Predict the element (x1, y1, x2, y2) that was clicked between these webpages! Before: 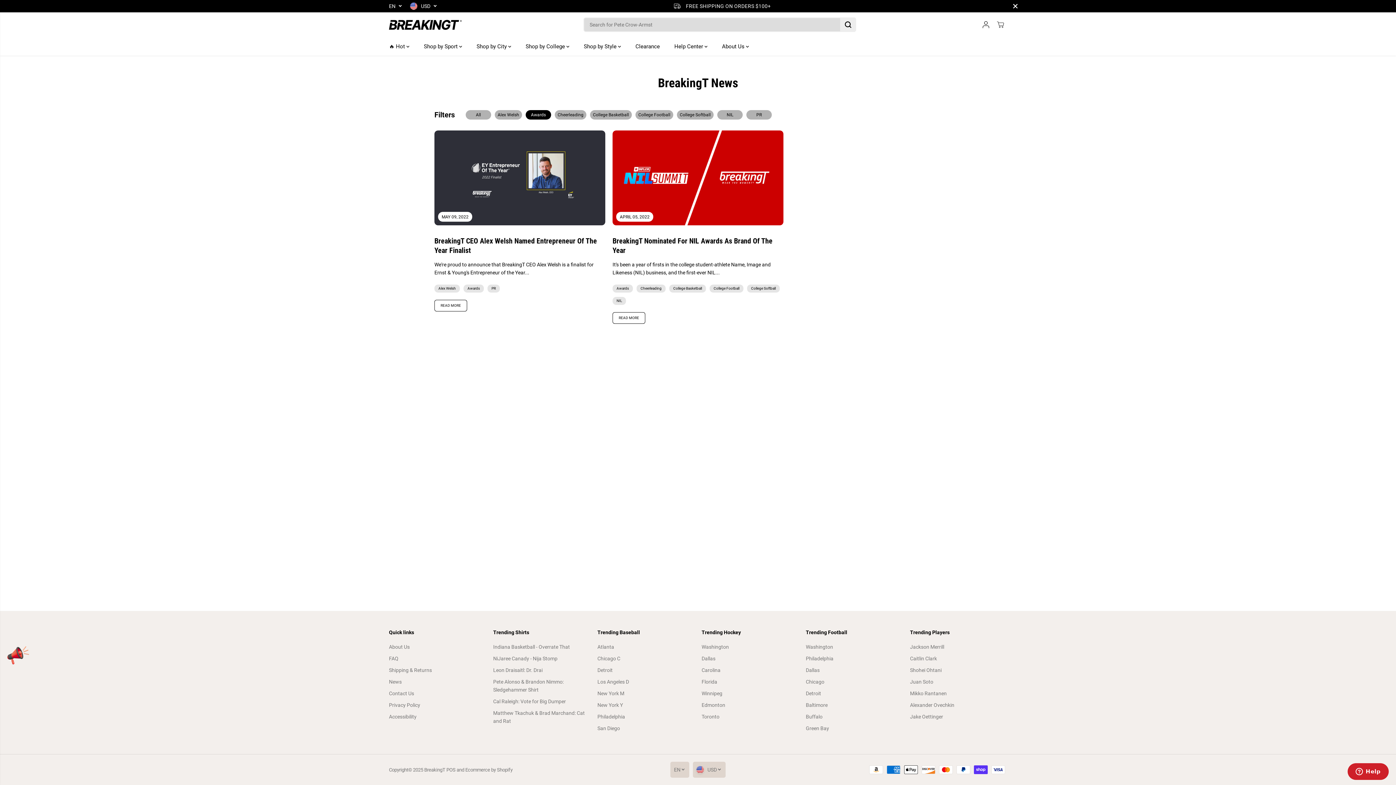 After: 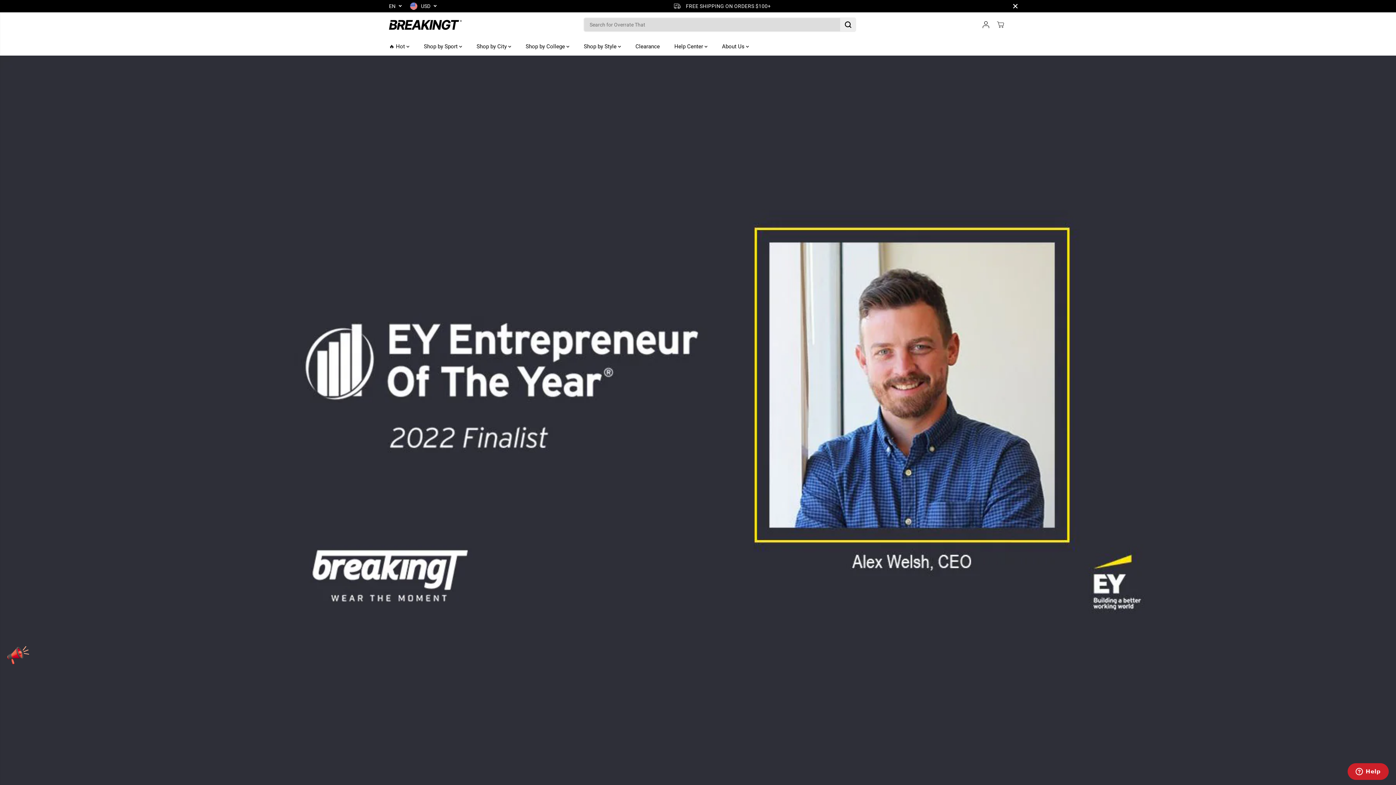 Action: label: READ MORE bbox: (434, 299, 467, 311)